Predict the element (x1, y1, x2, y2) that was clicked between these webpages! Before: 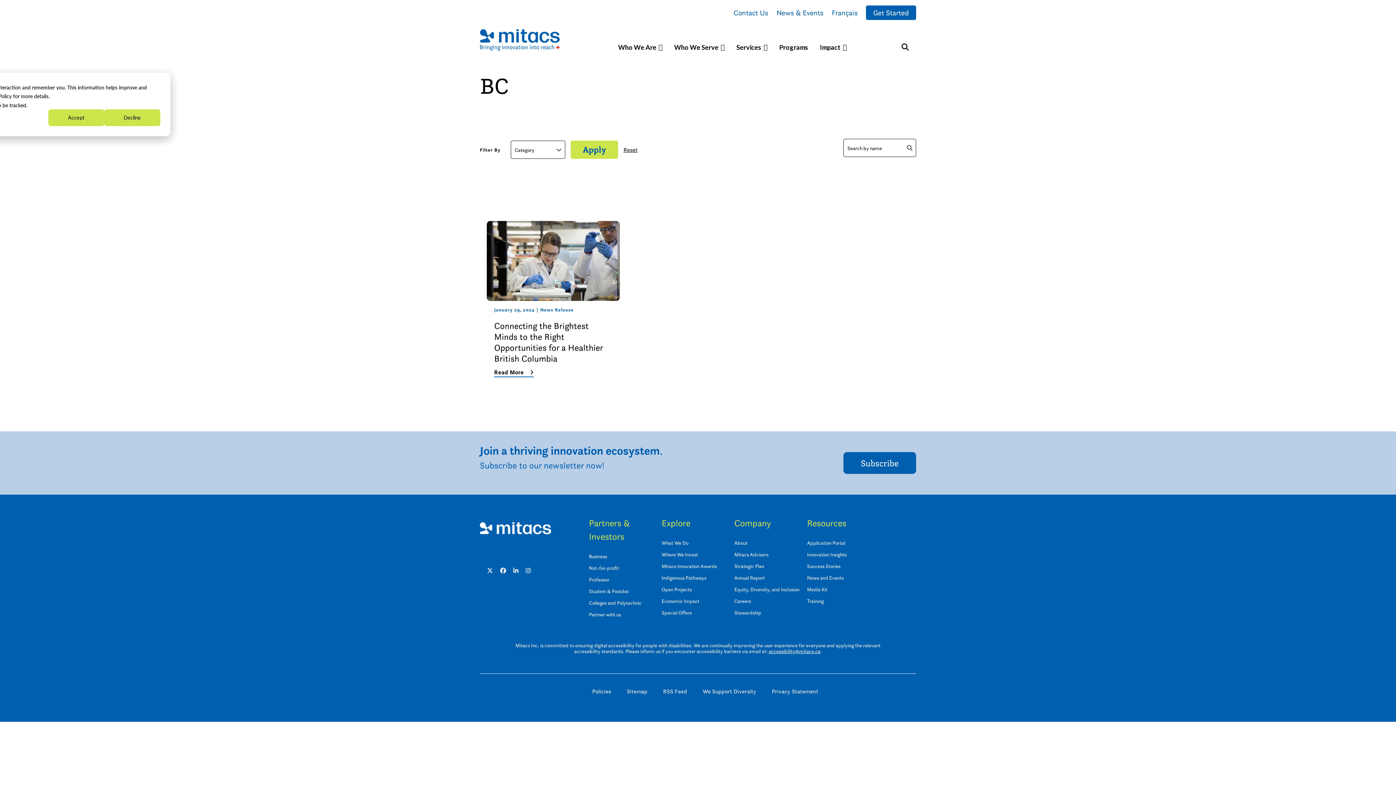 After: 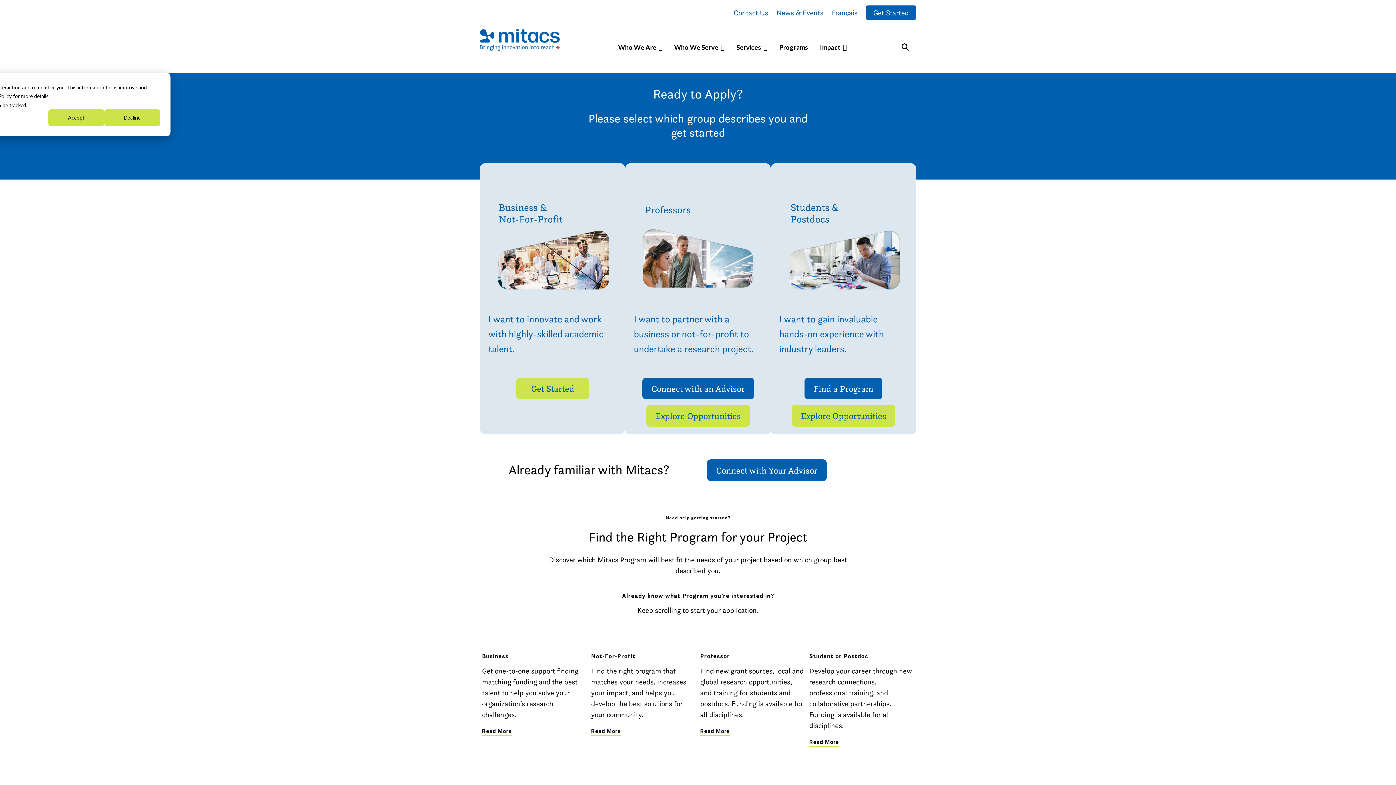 Action: label: Get Started bbox: (866, 5, 916, 20)